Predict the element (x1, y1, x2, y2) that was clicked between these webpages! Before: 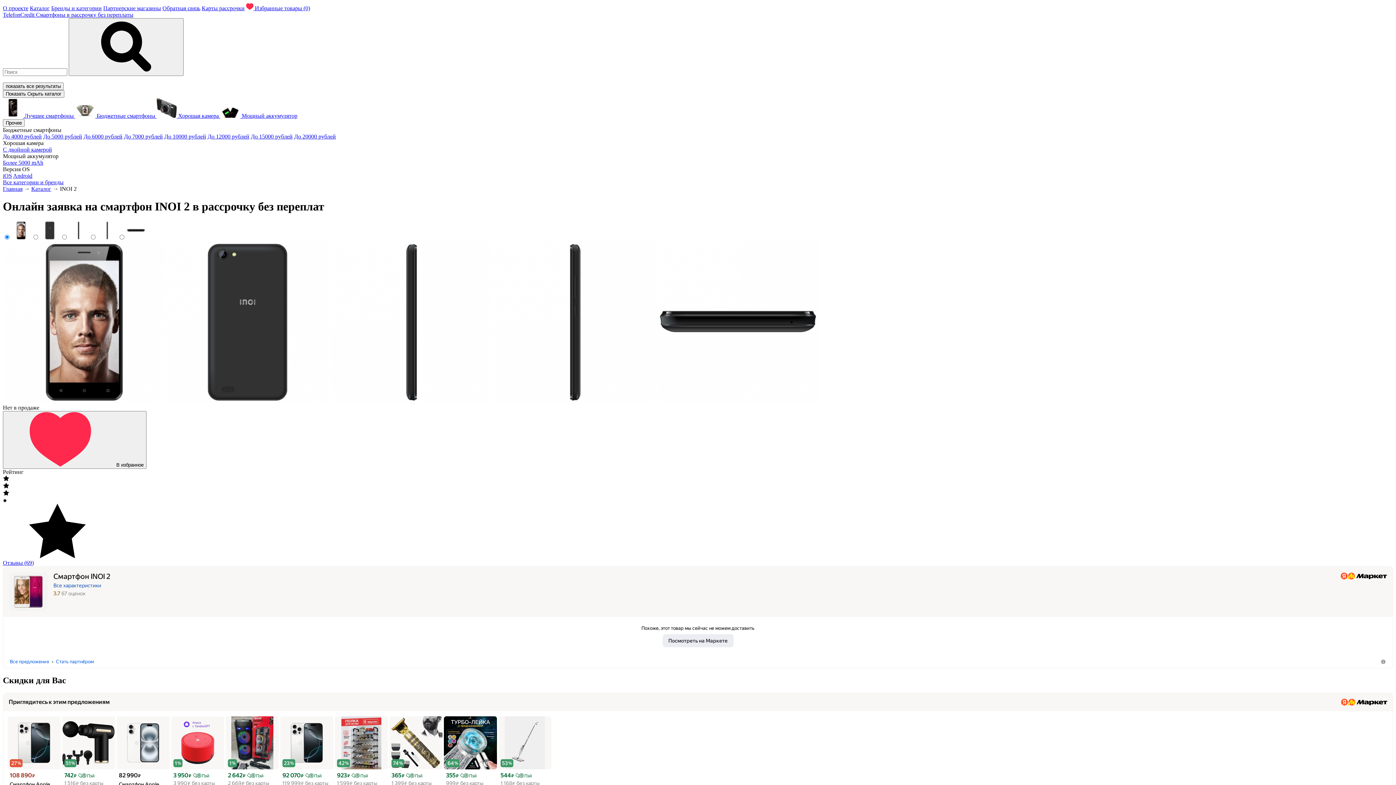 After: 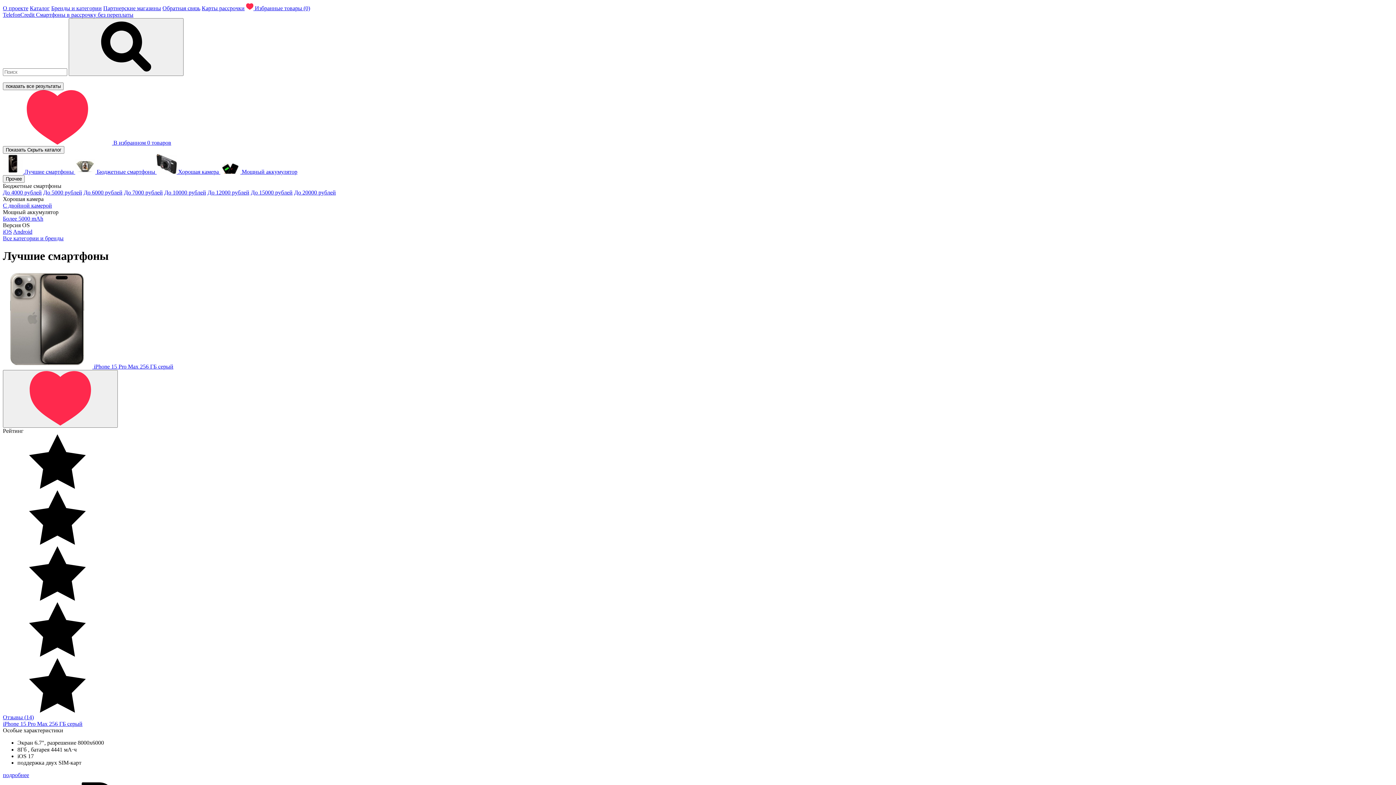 Action: label: TelefonCredit Смартфоны в рассрочку без переплаты bbox: (2, 11, 133, 17)